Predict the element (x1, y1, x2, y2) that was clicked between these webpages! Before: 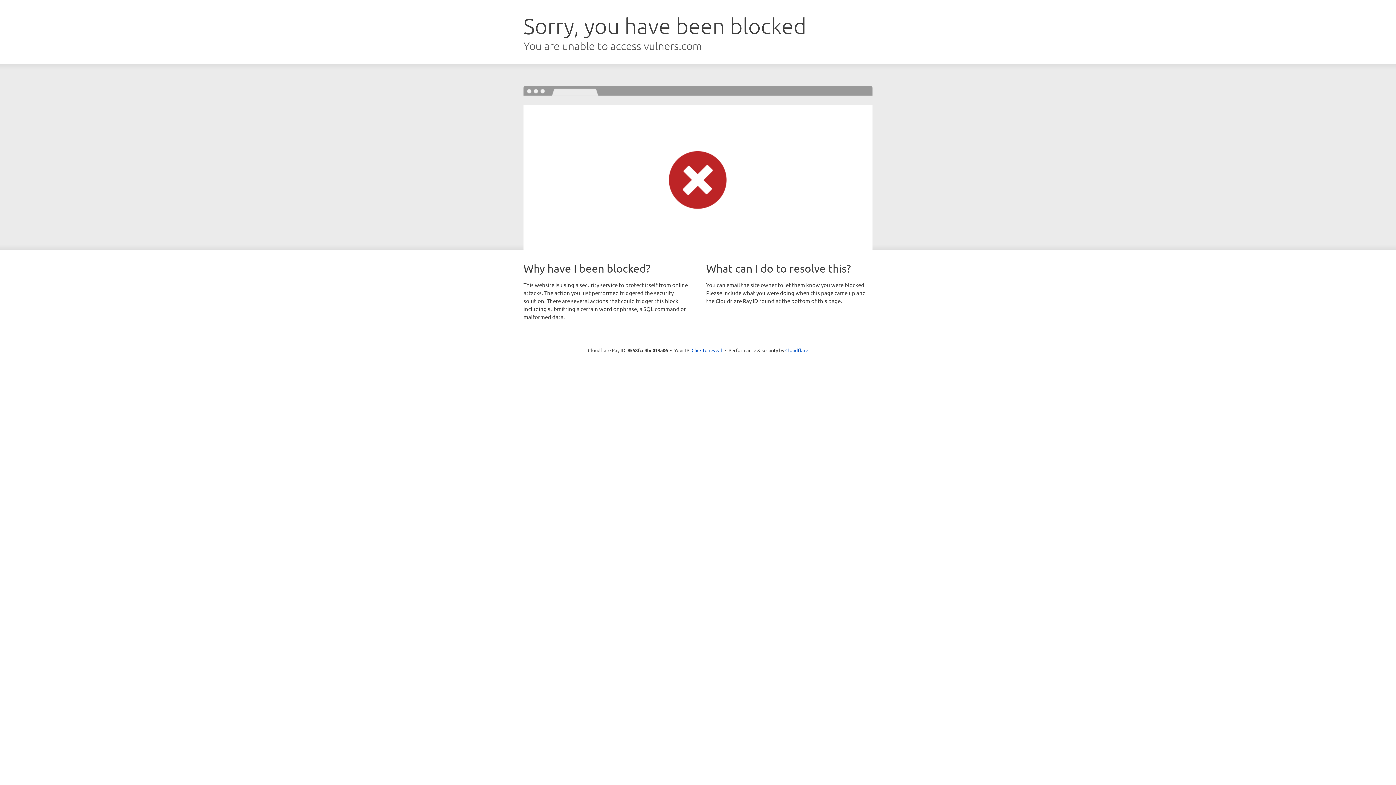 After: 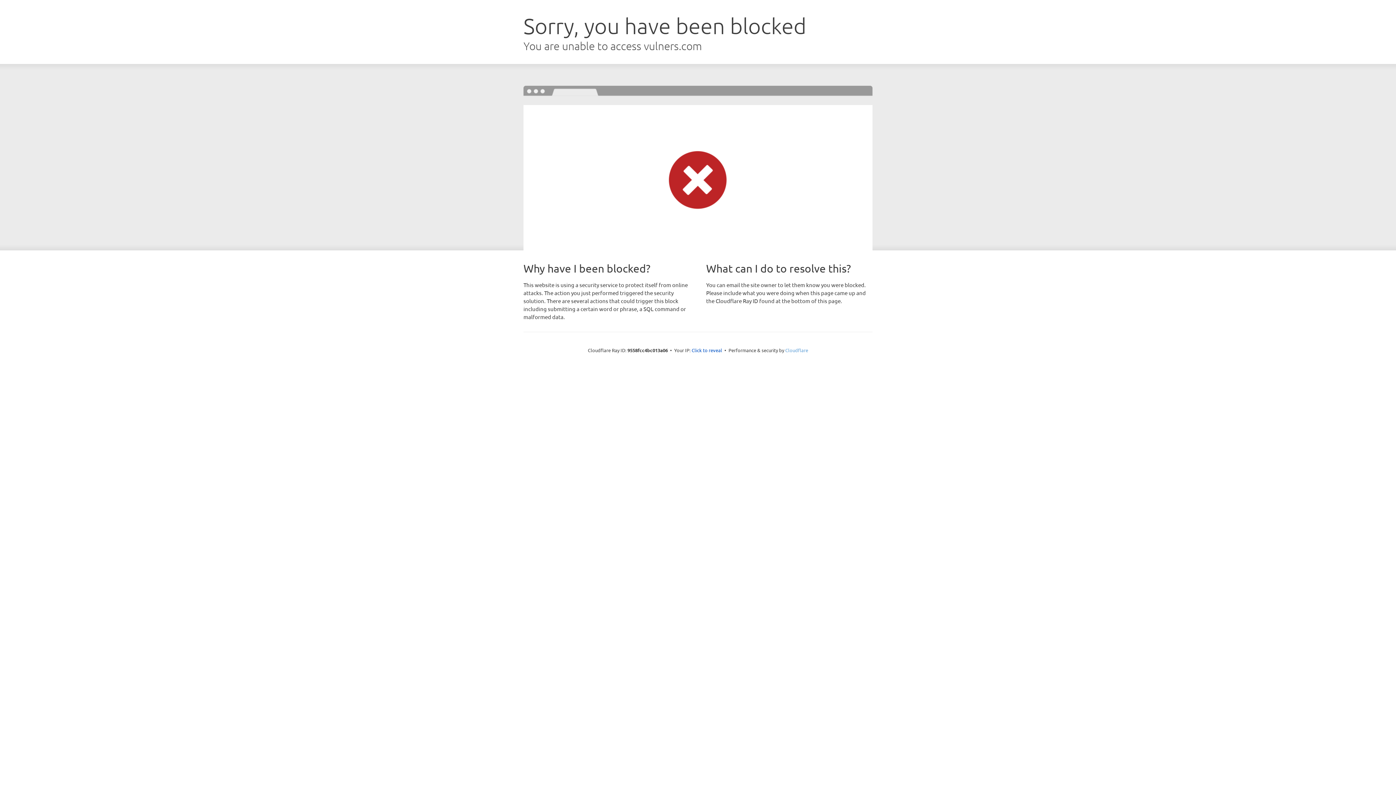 Action: bbox: (785, 347, 808, 353) label: Cloudflare